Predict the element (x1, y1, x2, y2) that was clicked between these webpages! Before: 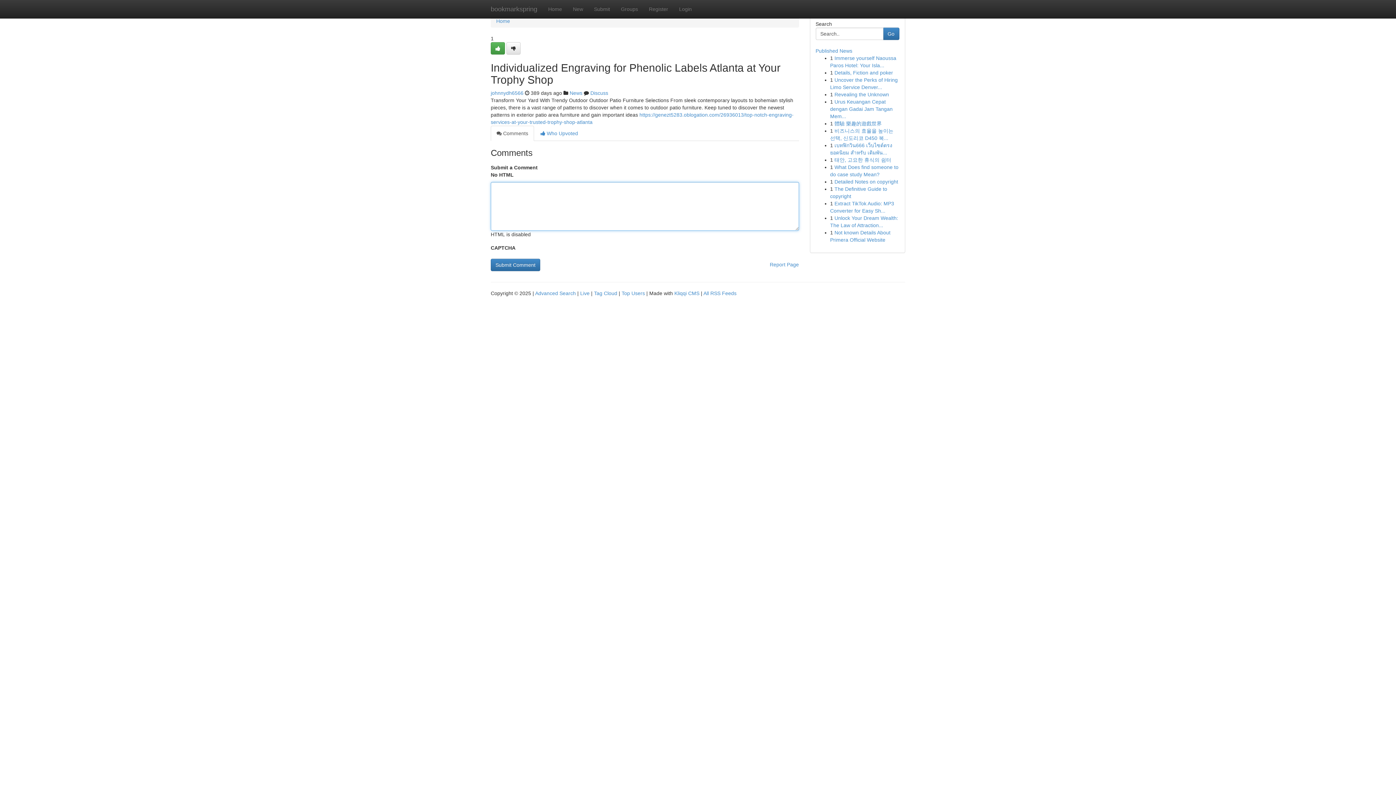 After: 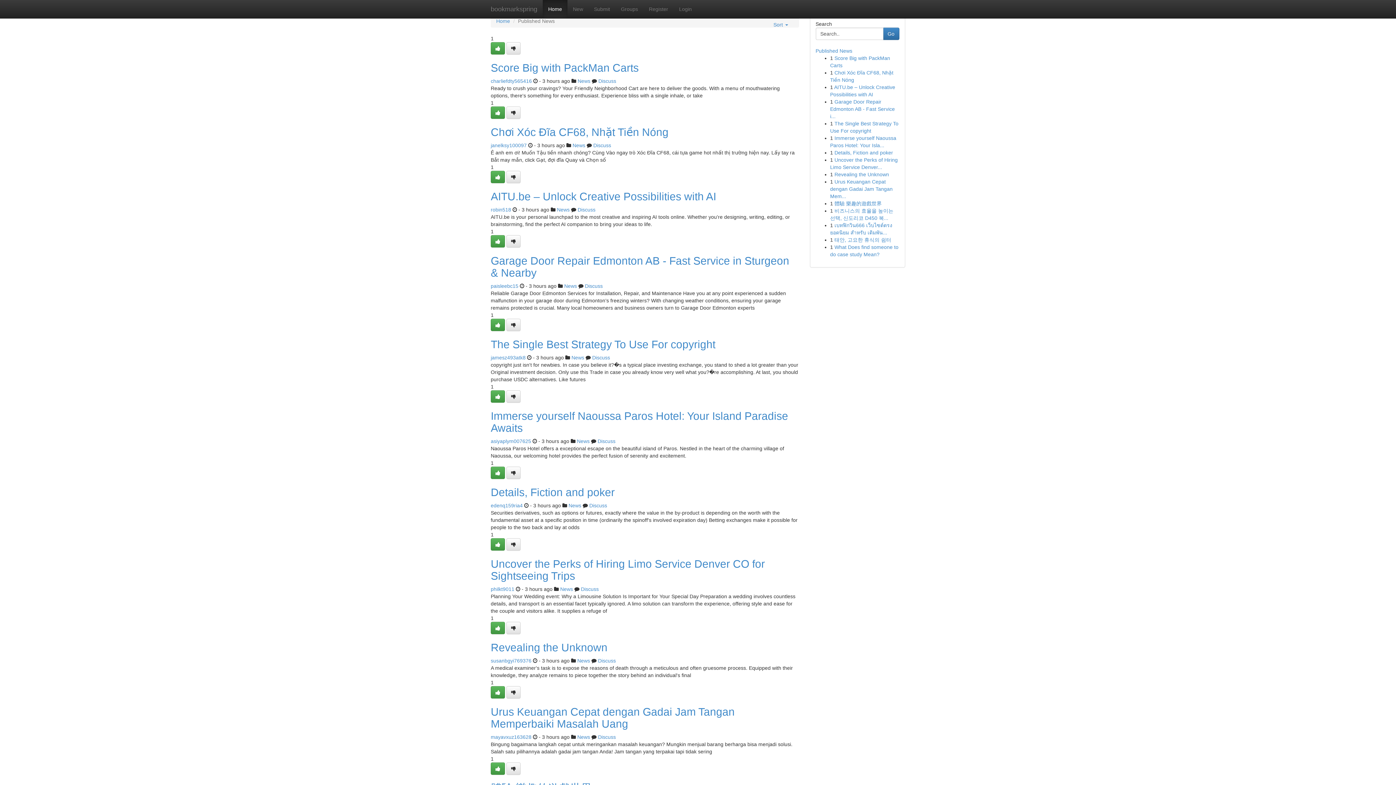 Action: bbox: (594, 290, 617, 296) label: Tag Cloud